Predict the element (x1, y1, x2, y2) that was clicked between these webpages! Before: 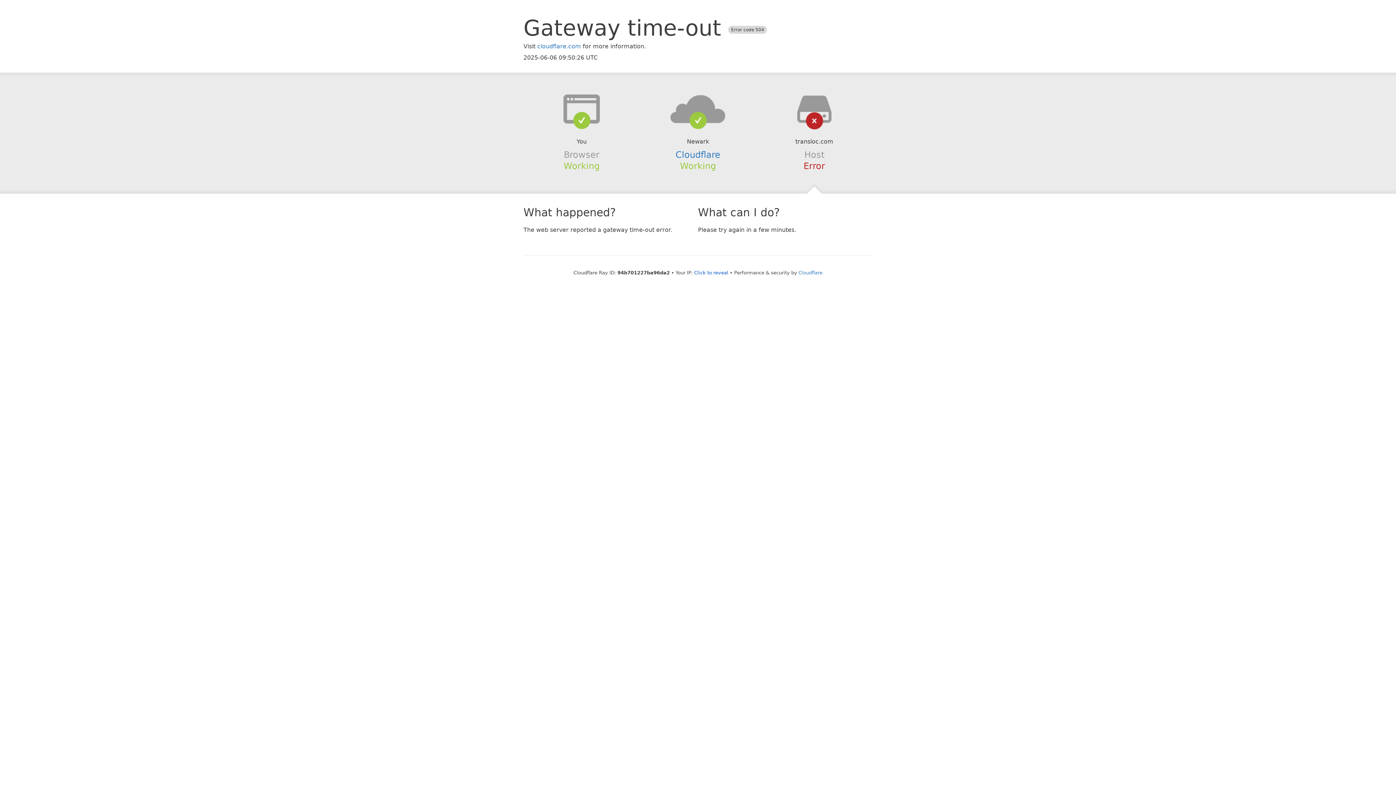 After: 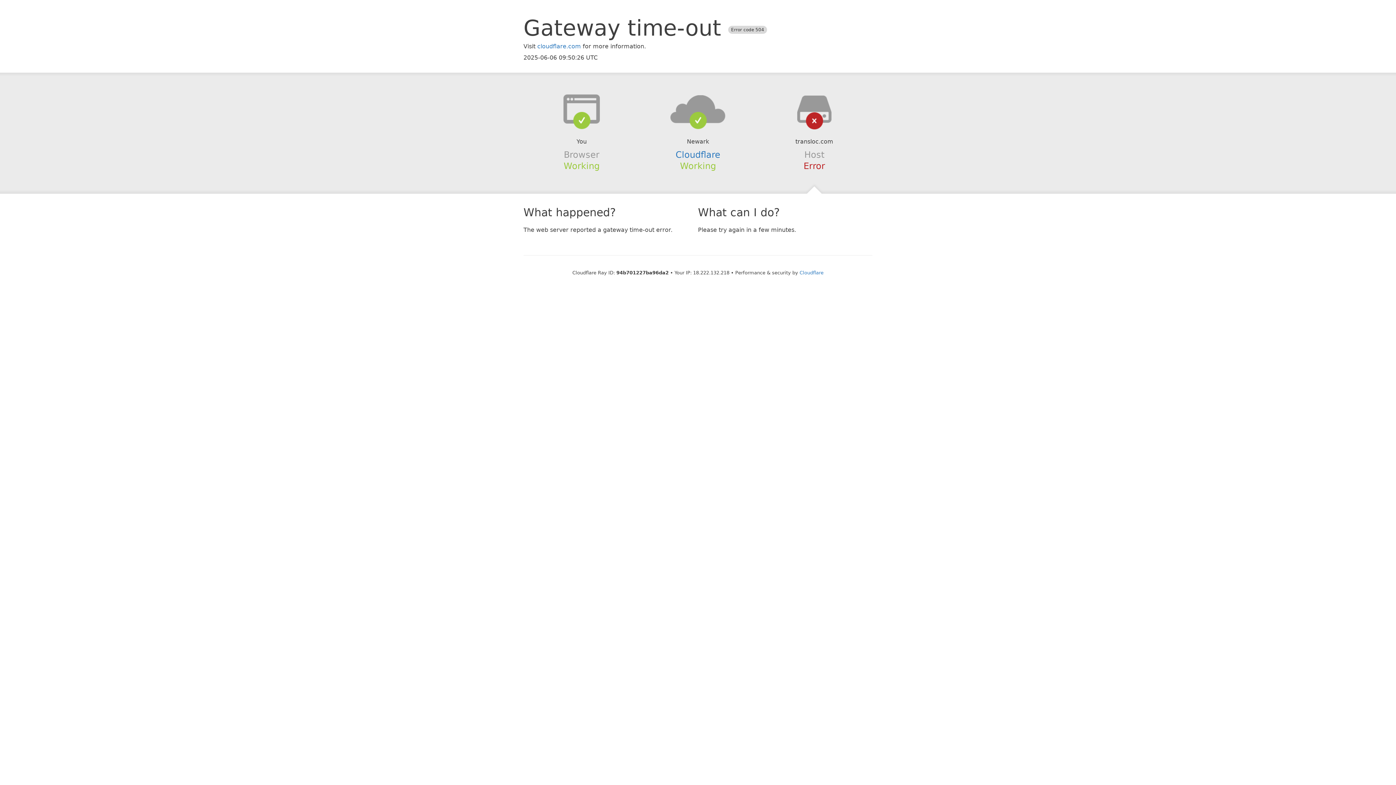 Action: label: Click to reveal bbox: (694, 270, 728, 275)